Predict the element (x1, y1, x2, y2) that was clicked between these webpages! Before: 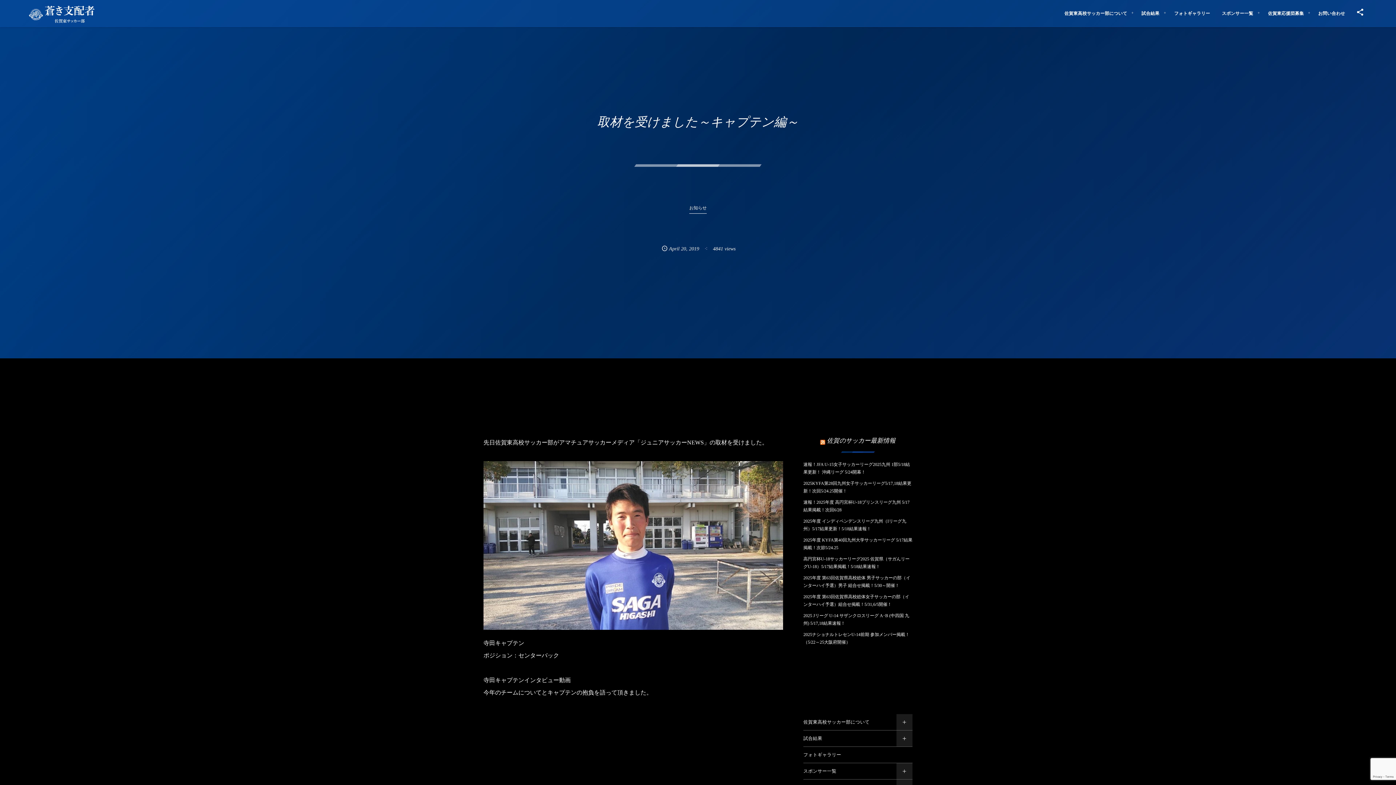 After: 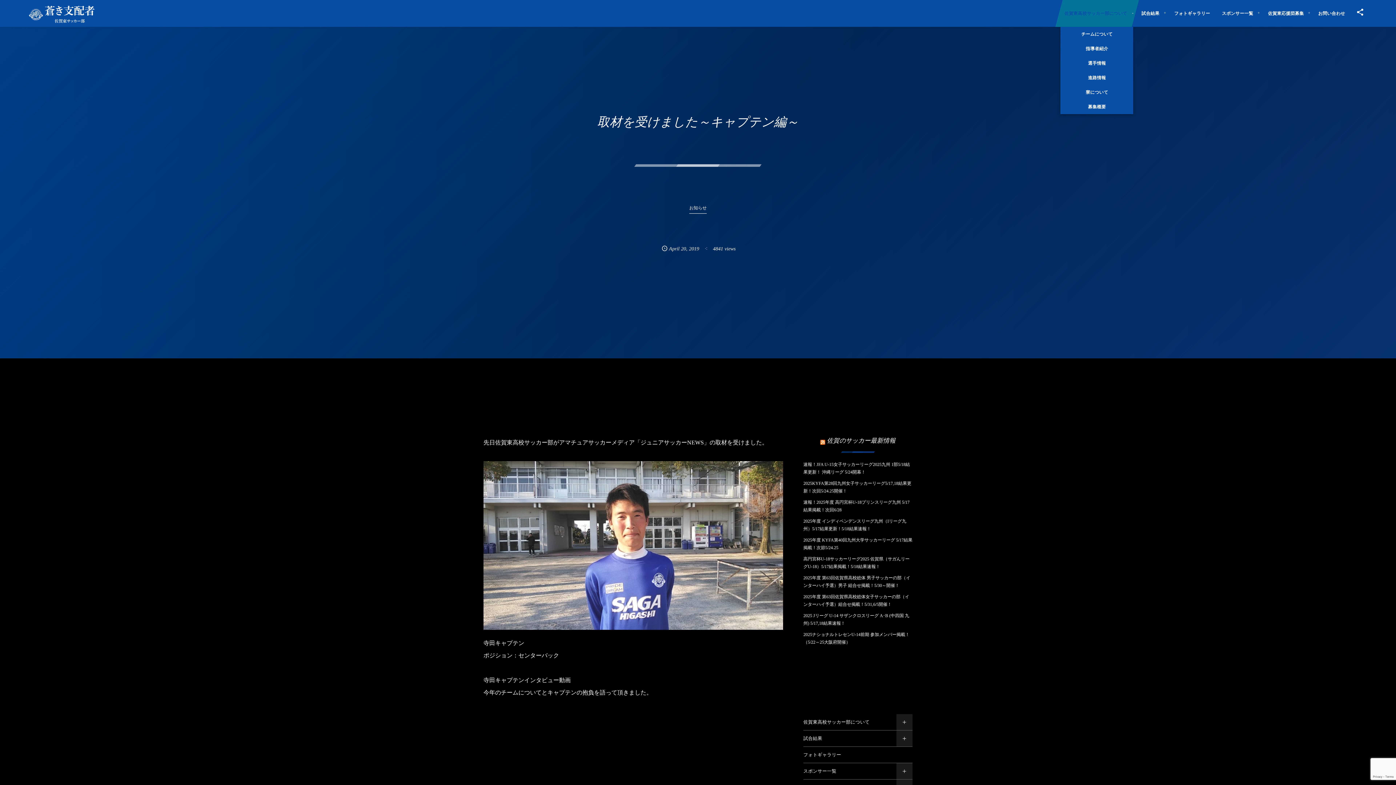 Action: bbox: (1055, 0, 1138, 26) label: 佐賀東高校サッカー部について